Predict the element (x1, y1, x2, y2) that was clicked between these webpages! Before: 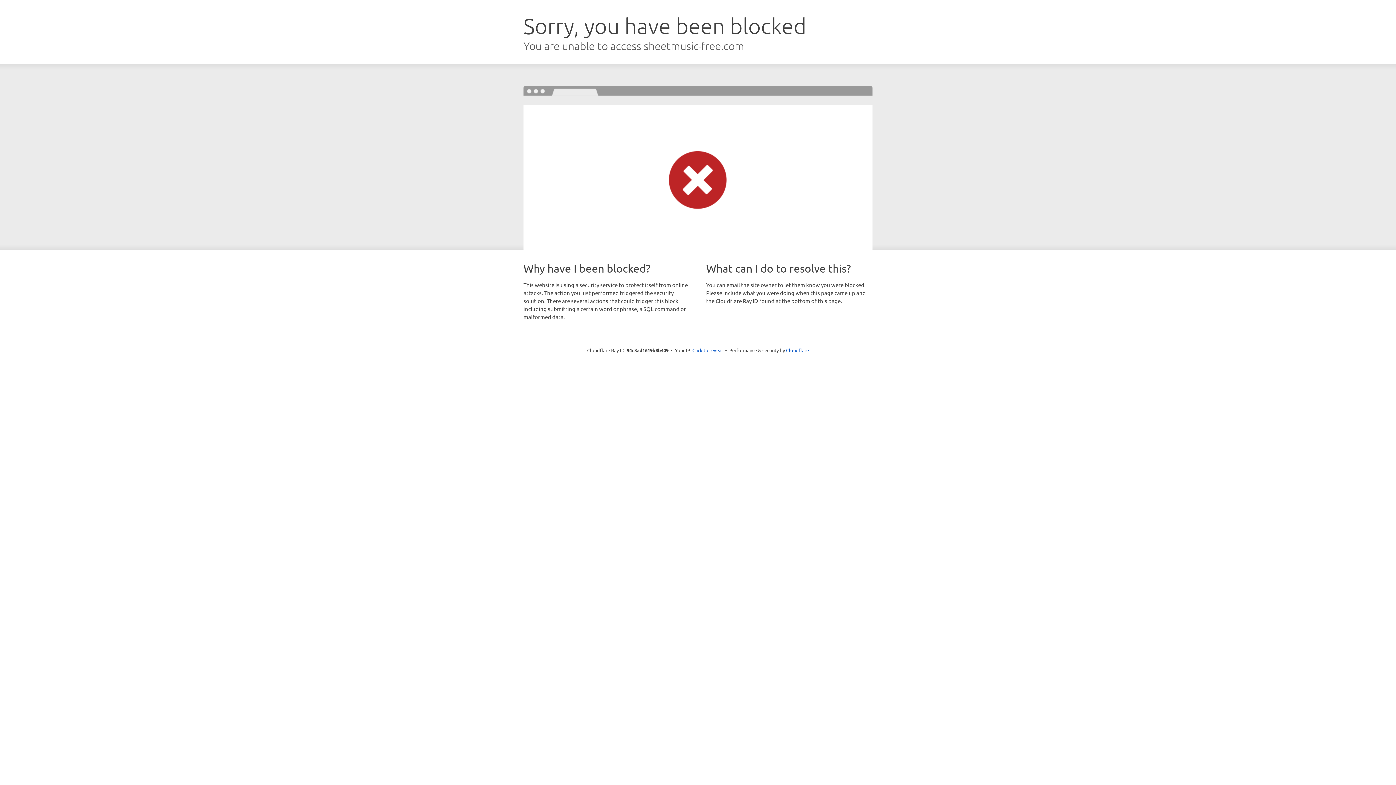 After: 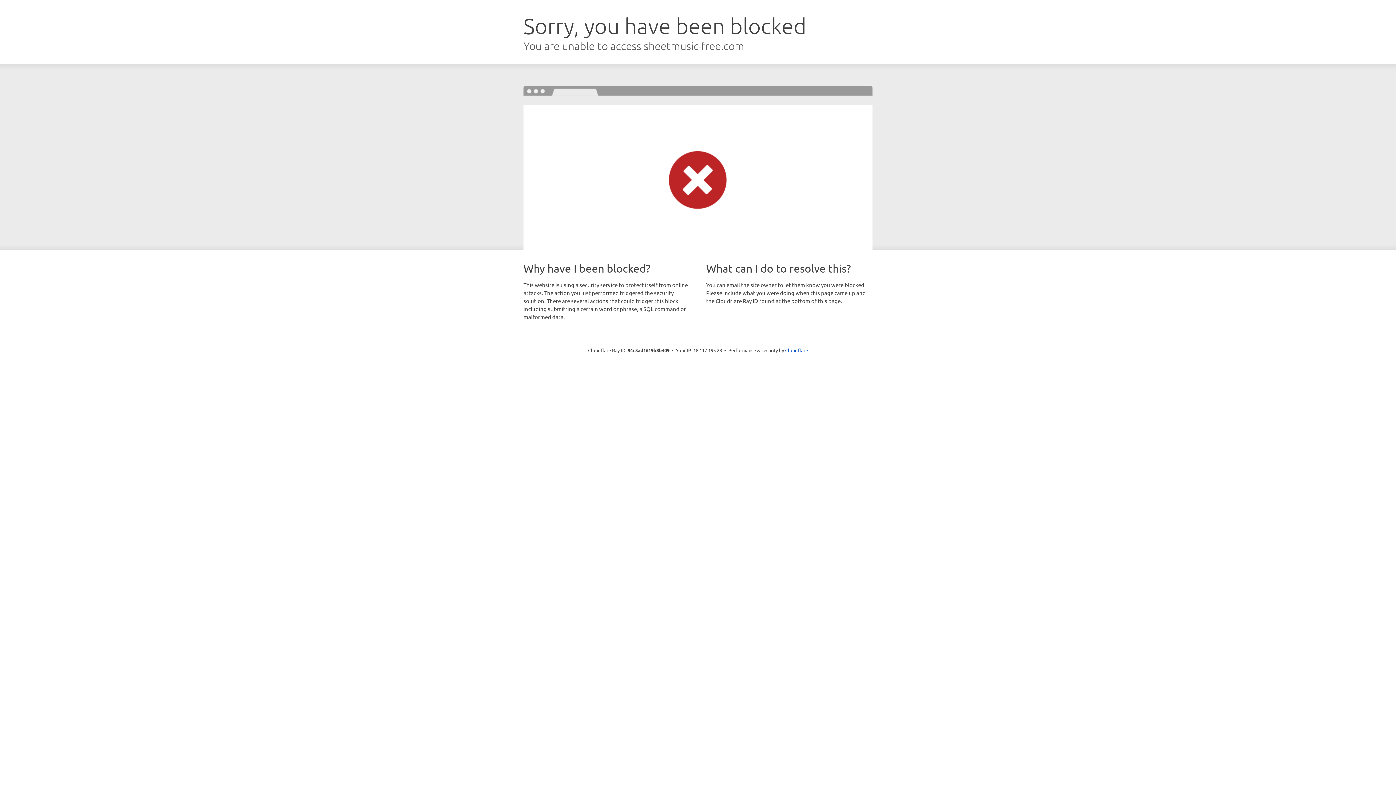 Action: label: Click to reveal bbox: (692, 346, 723, 353)